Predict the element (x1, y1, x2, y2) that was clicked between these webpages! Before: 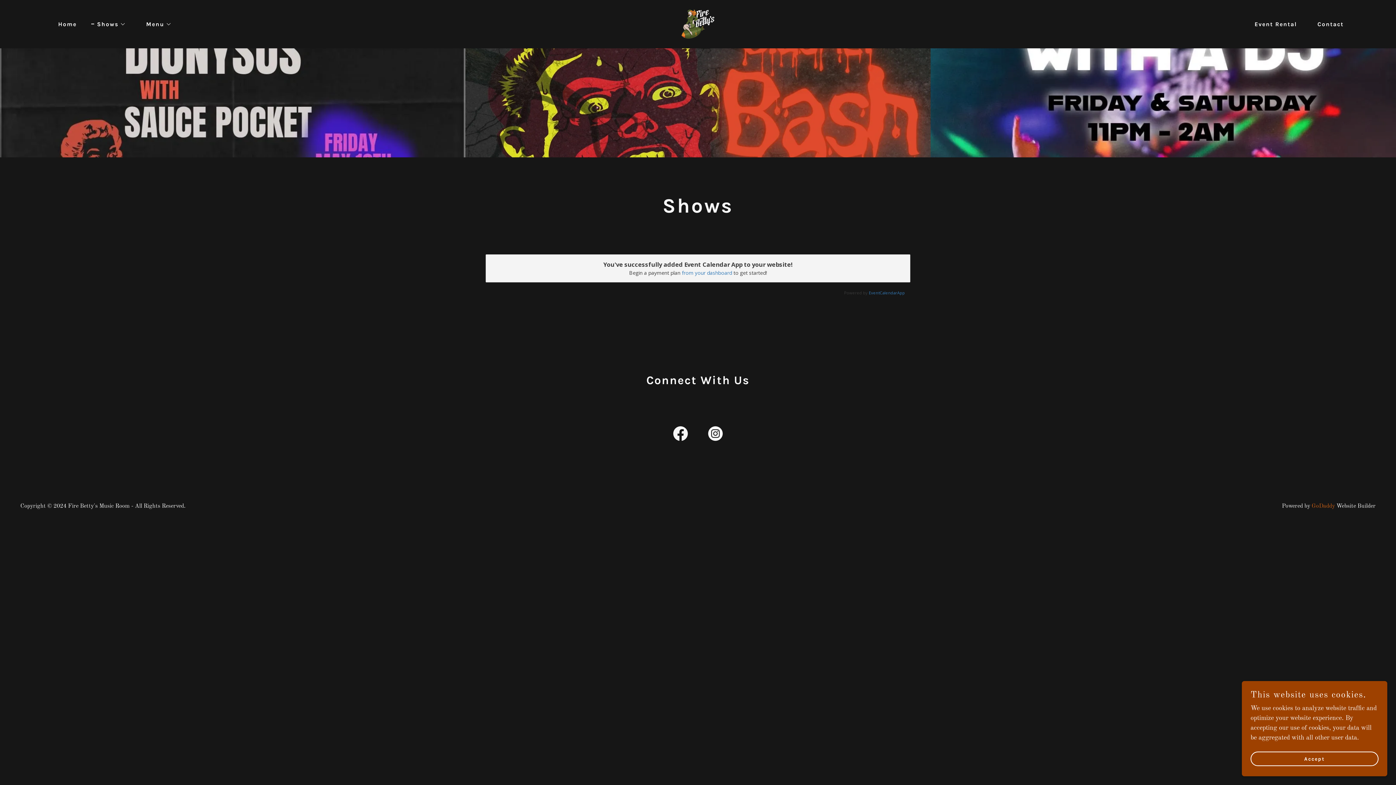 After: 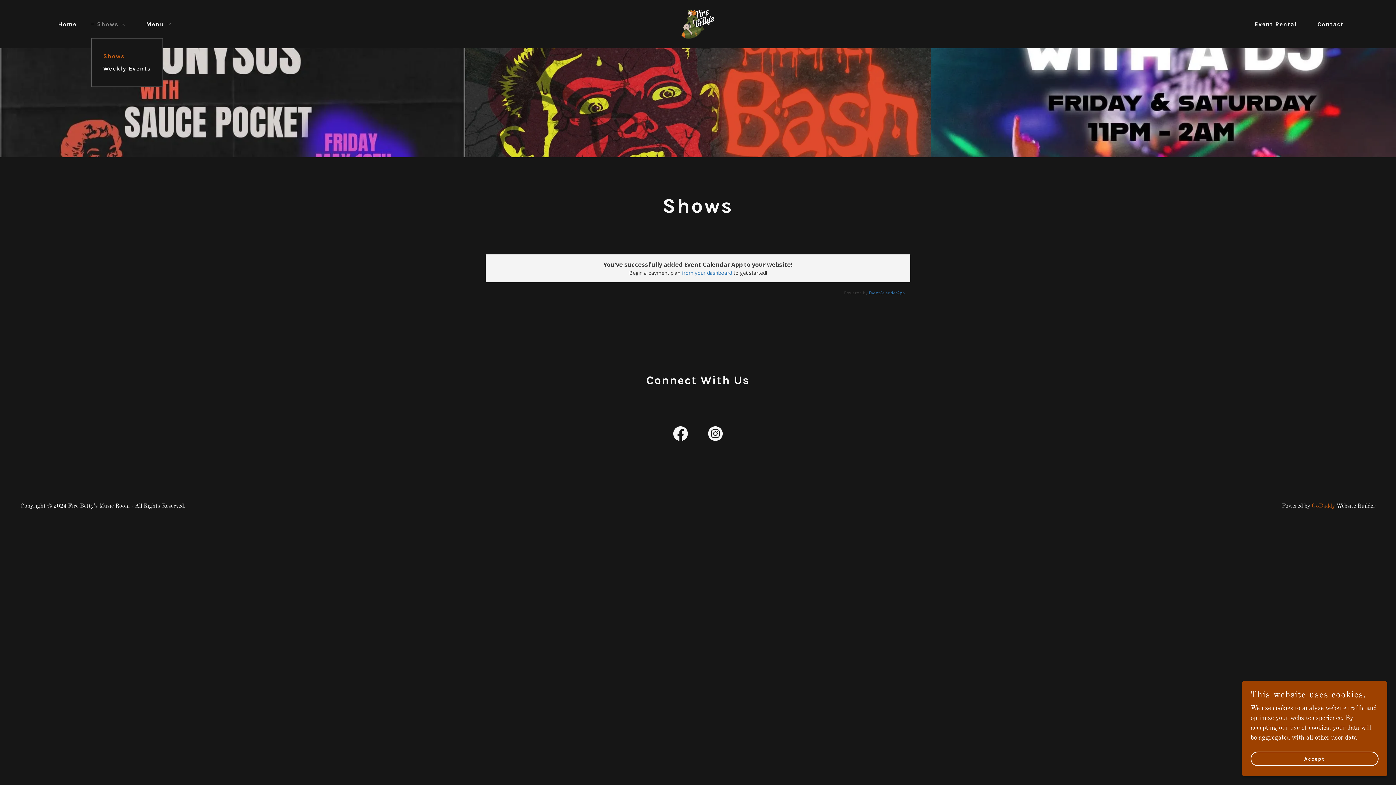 Action: bbox: (91, 19, 125, 28) label: Shows